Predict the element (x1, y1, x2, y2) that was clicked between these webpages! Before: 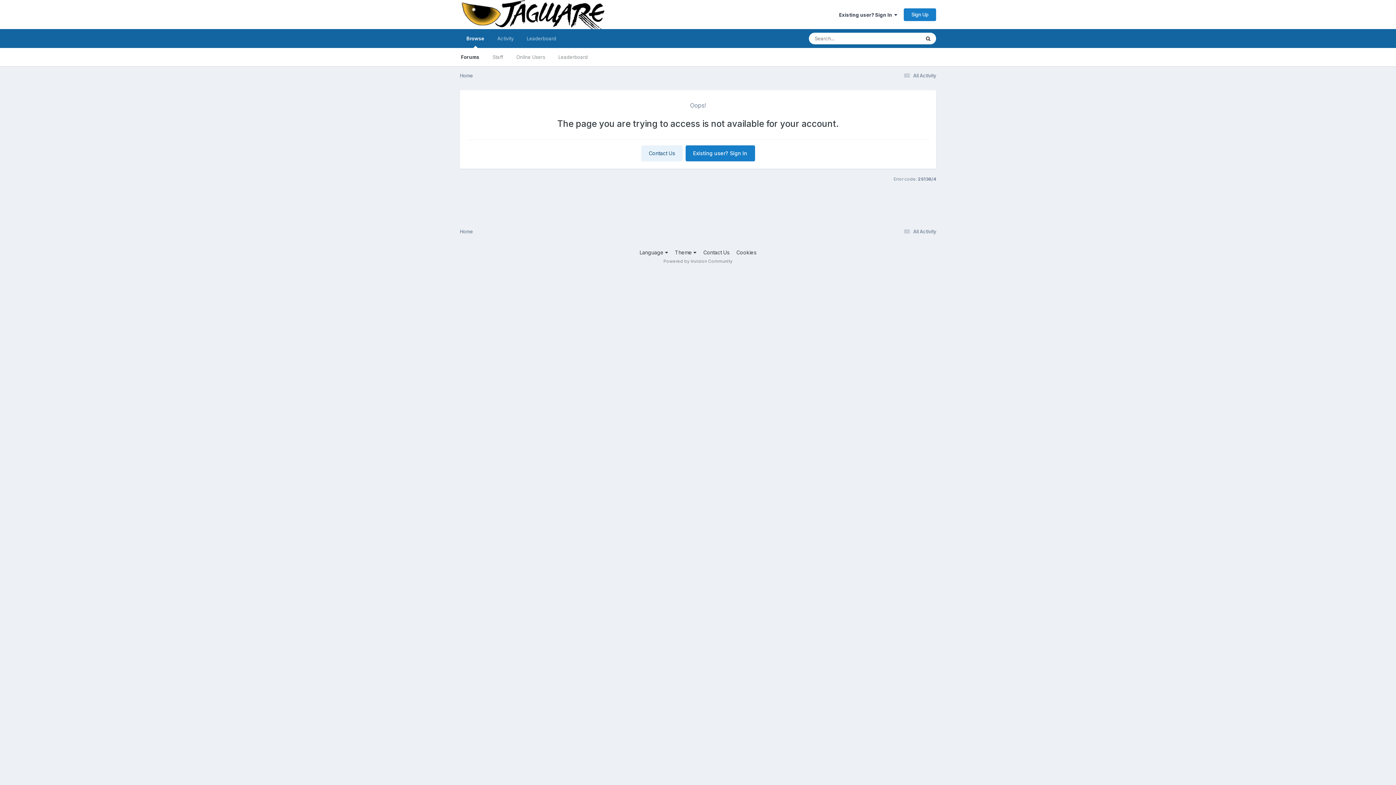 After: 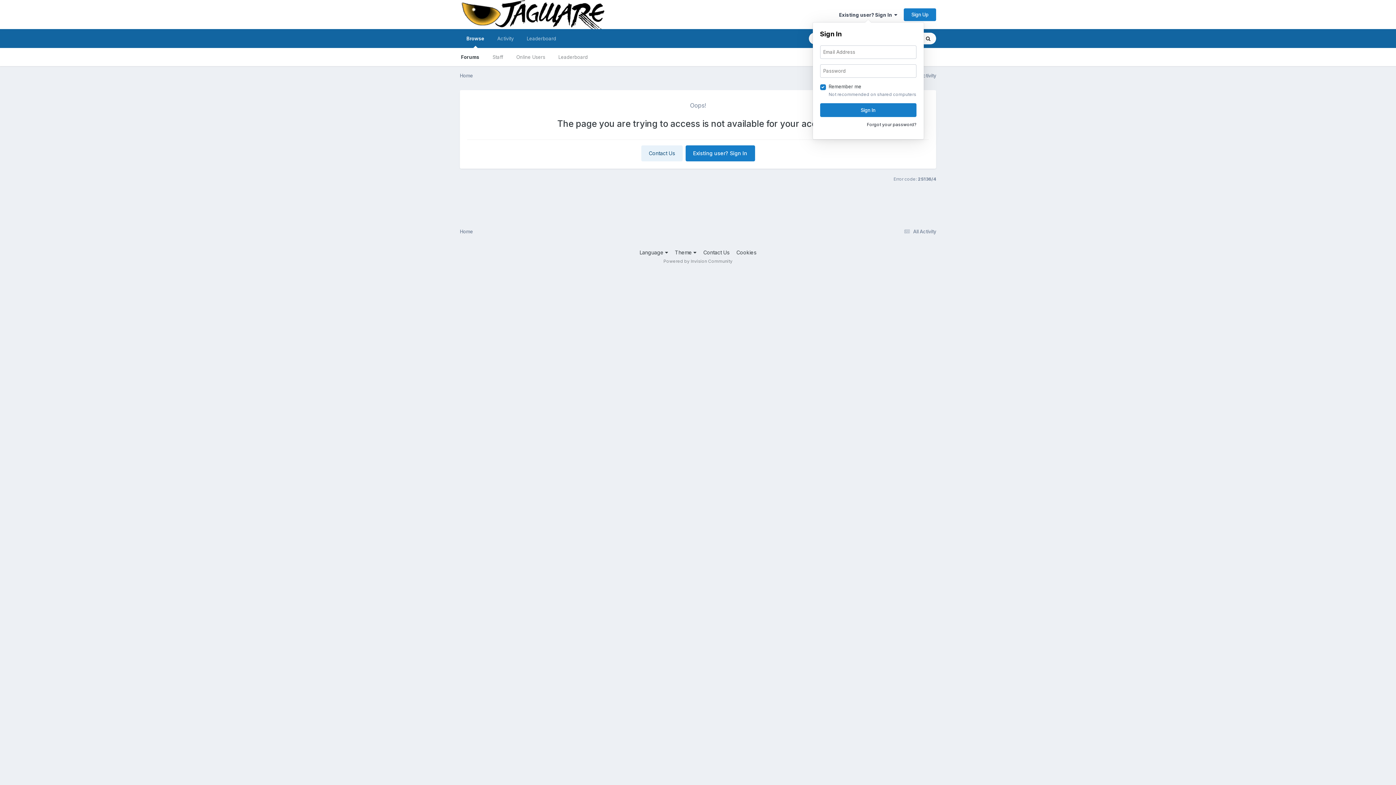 Action: label: Existing user? Sign In   bbox: (839, 11, 897, 17)